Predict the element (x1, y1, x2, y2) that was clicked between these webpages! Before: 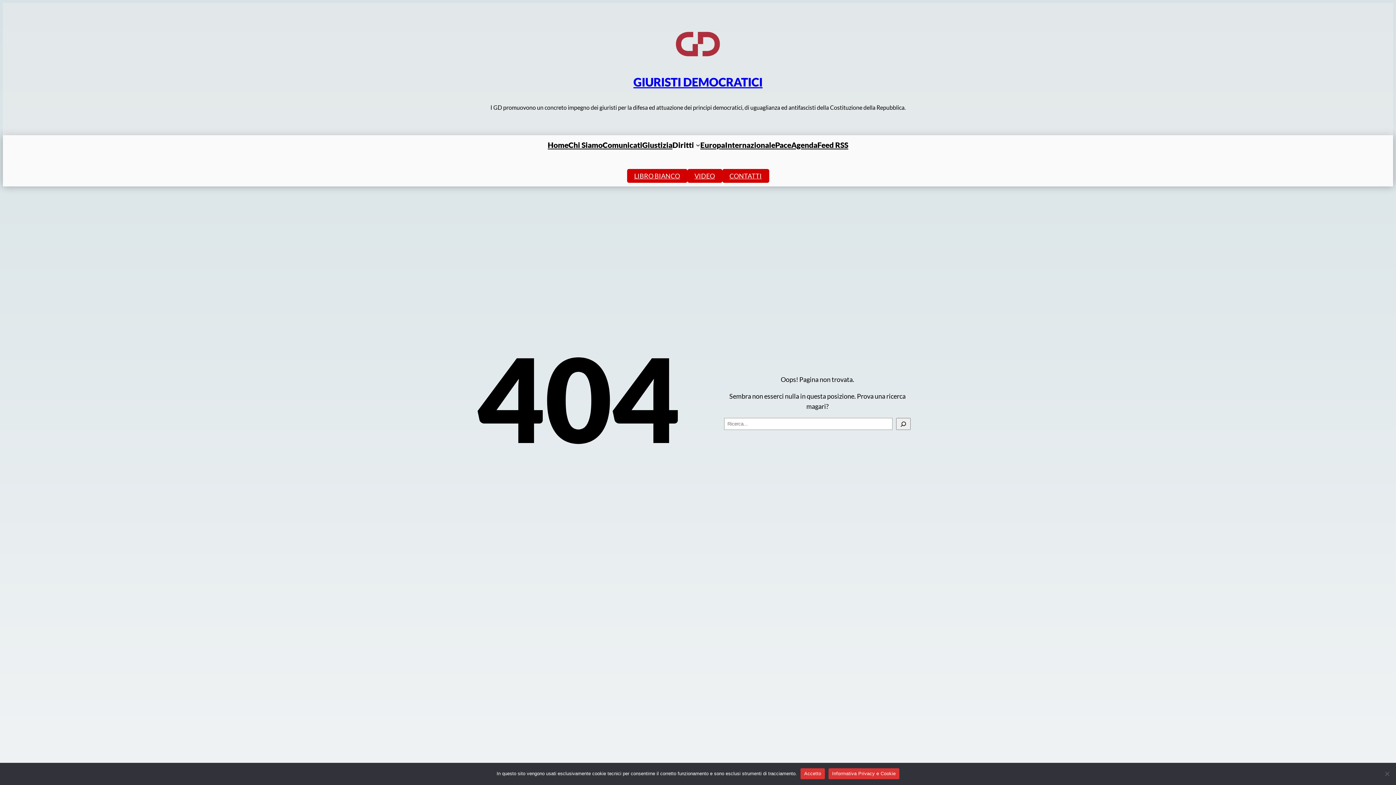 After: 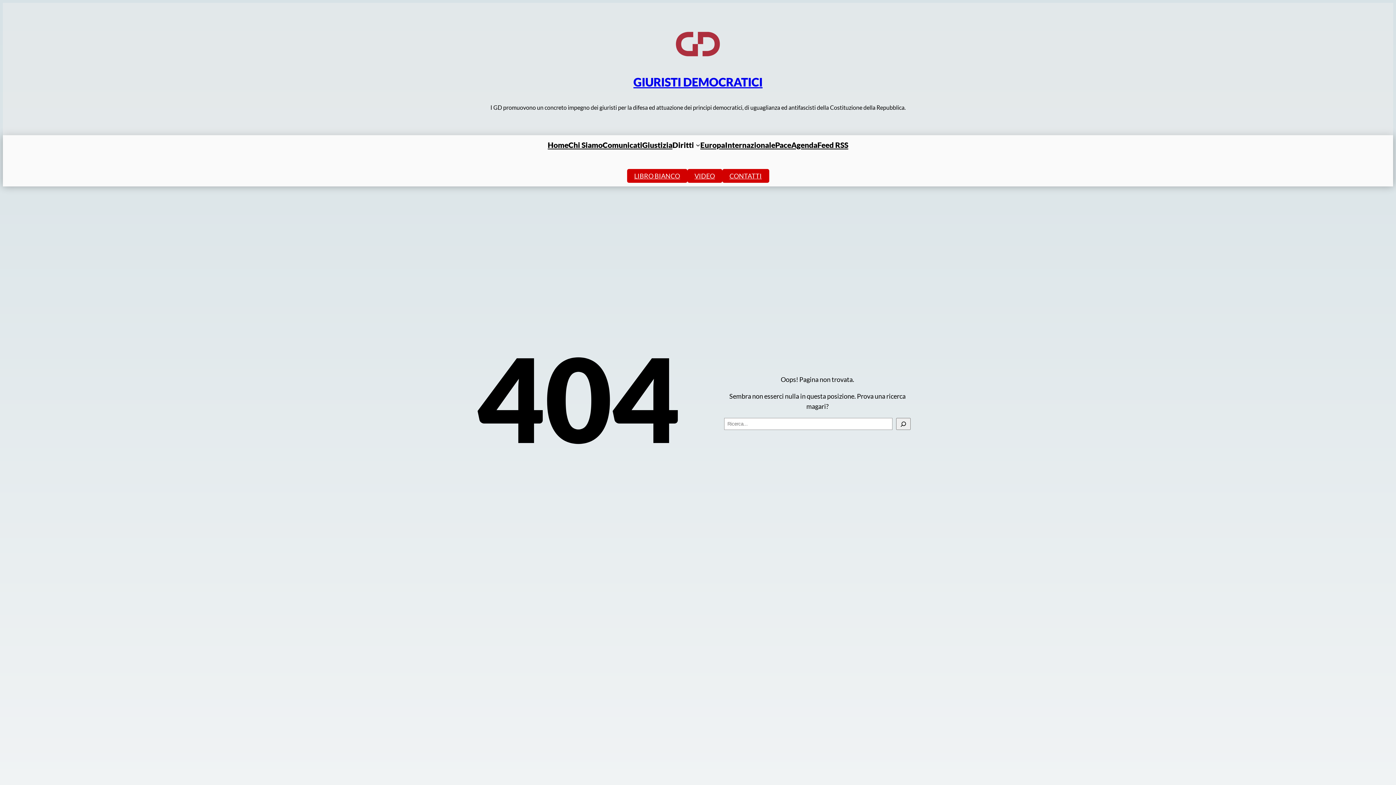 Action: bbox: (800, 768, 825, 779) label: Accetto